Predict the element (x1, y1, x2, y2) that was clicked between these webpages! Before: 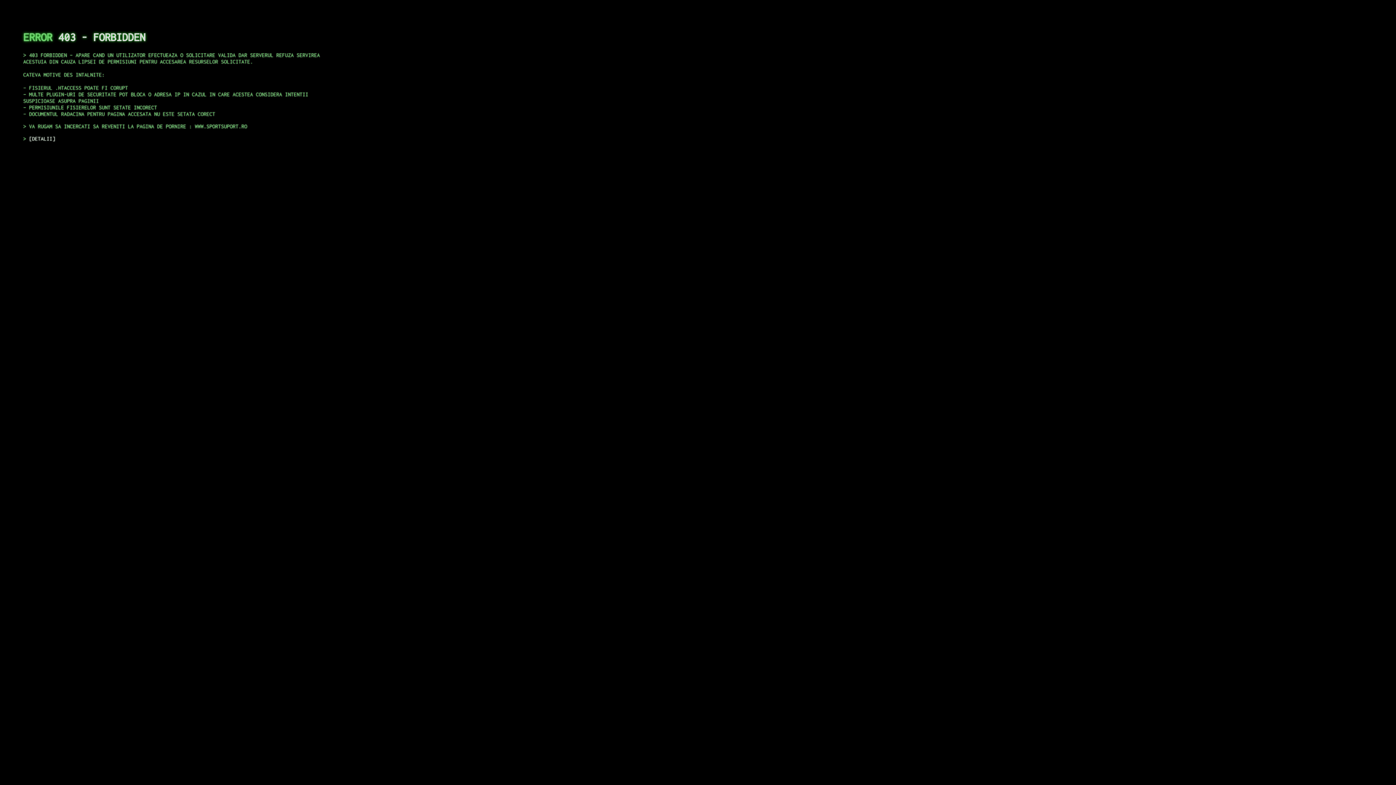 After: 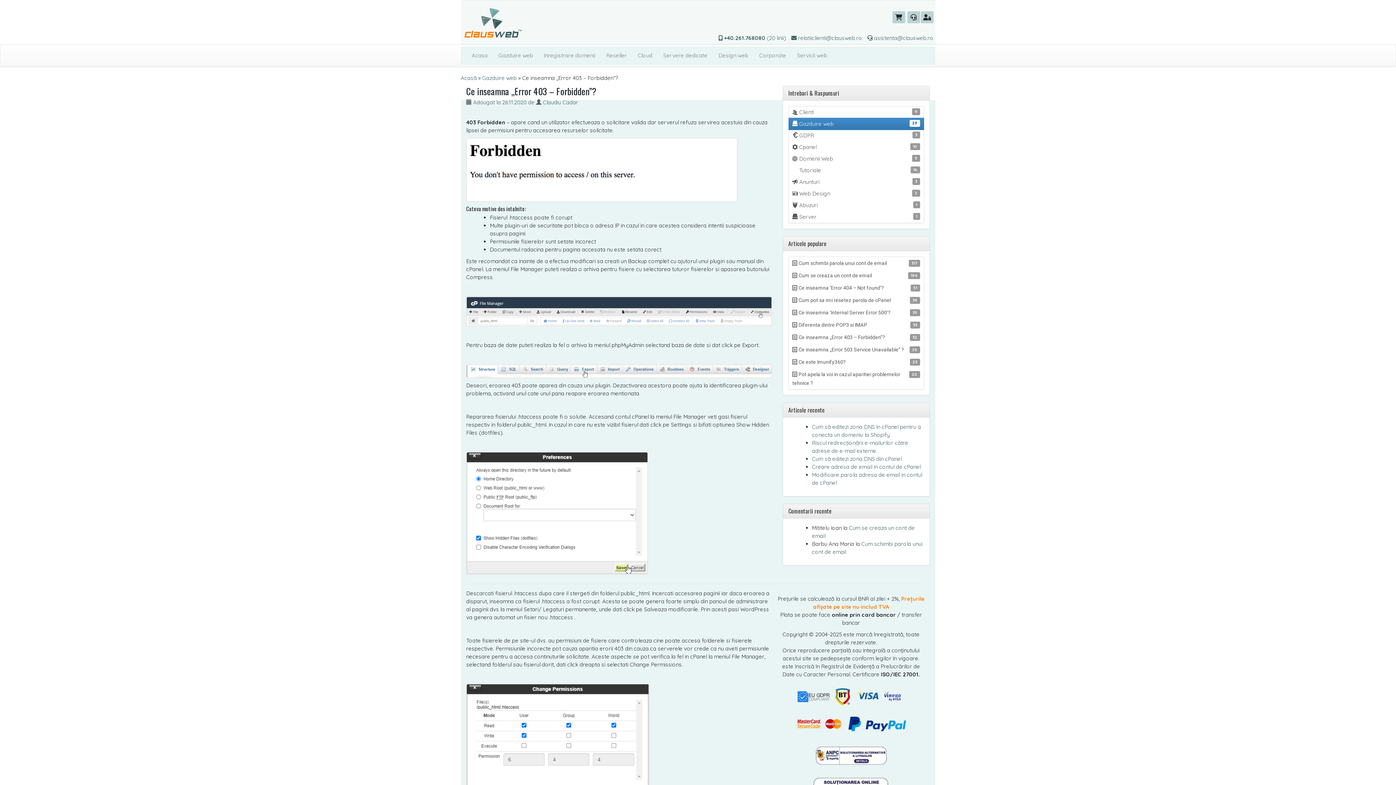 Action: bbox: (29, 135, 55, 141) label: DETALII